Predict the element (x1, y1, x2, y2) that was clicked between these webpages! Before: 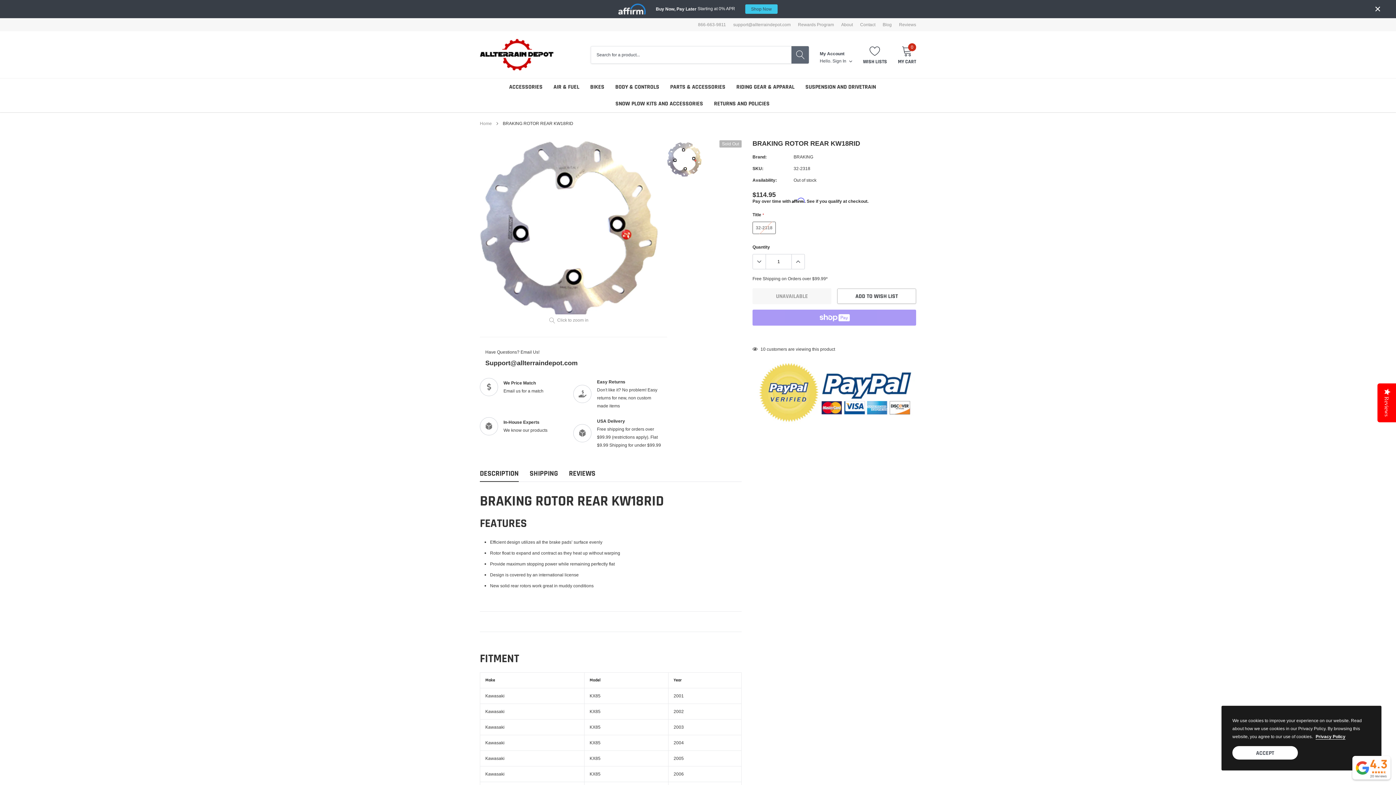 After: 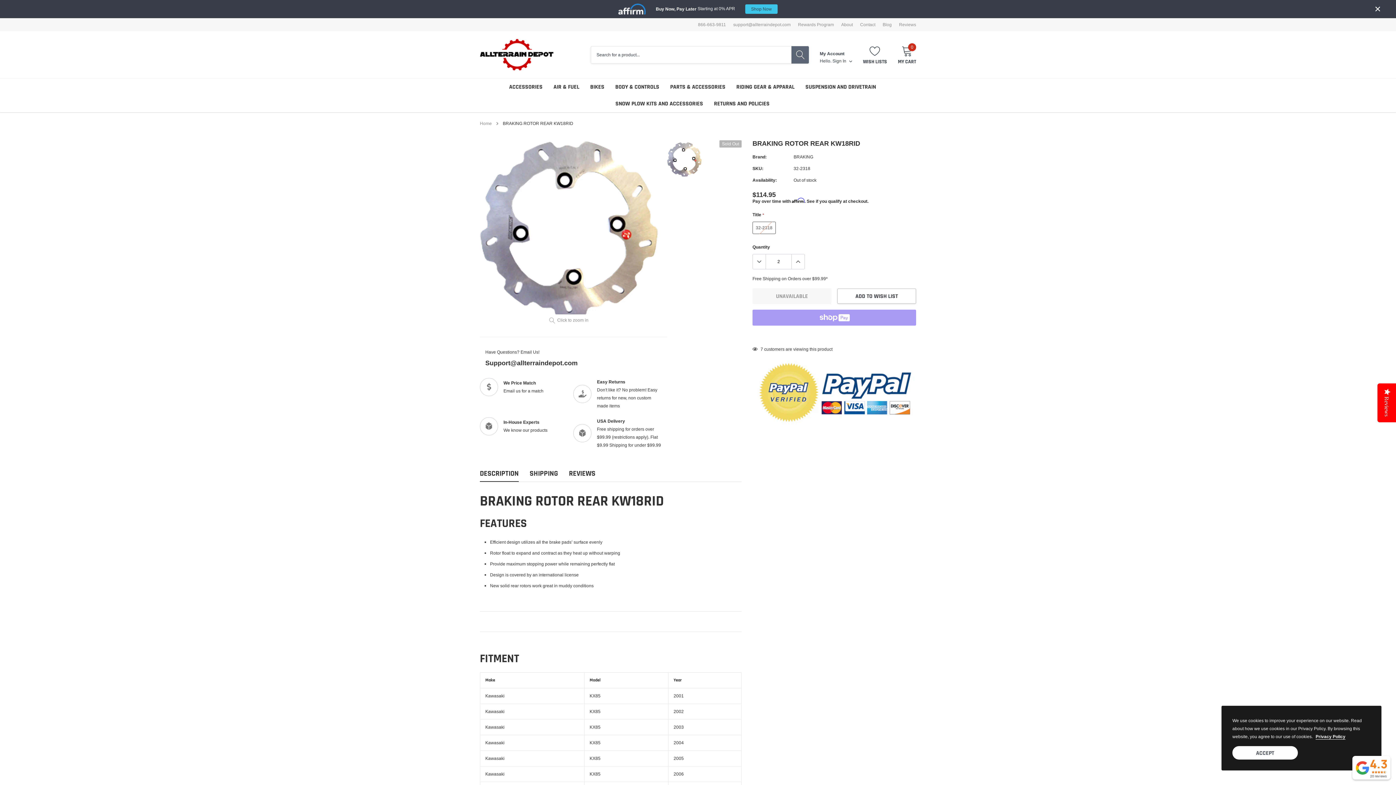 Action: bbox: (791, 254, 804, 269)